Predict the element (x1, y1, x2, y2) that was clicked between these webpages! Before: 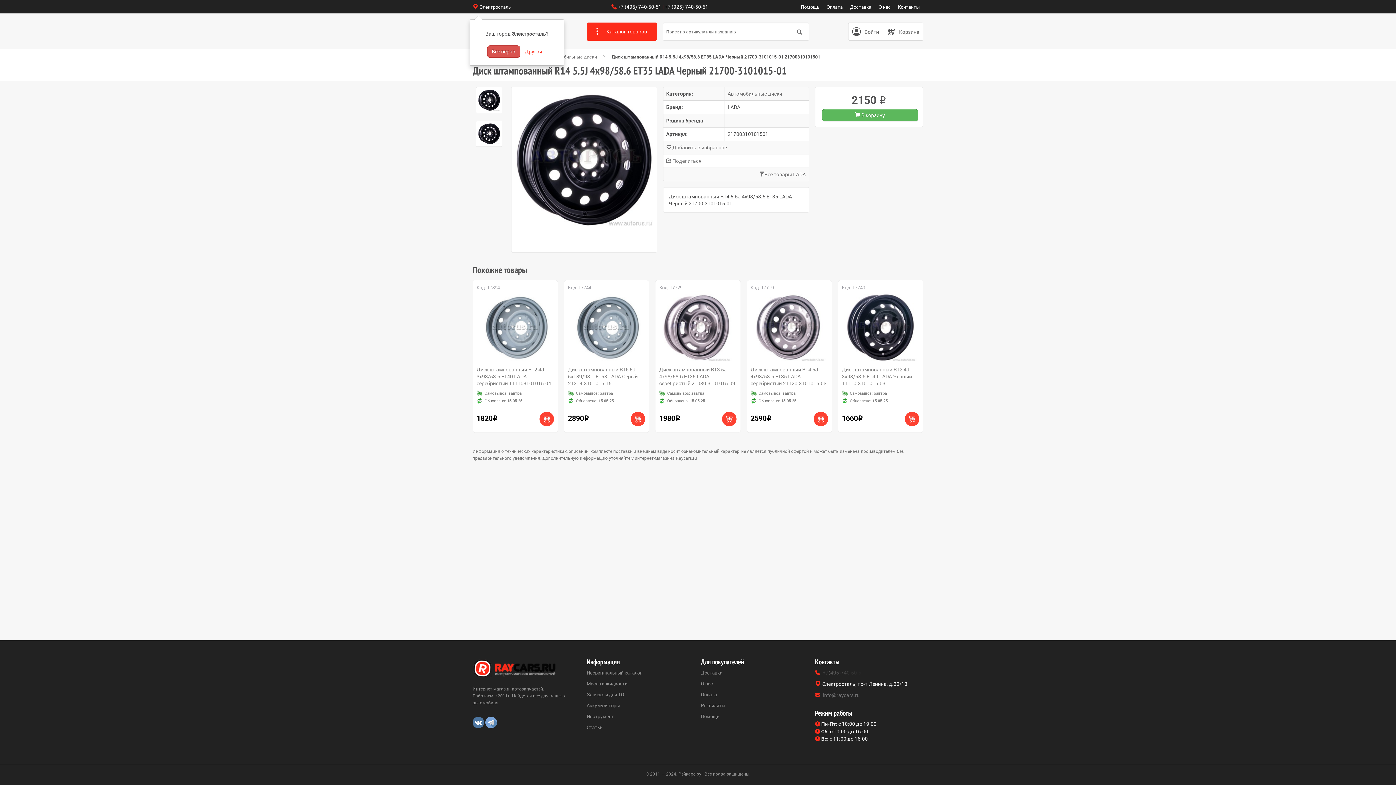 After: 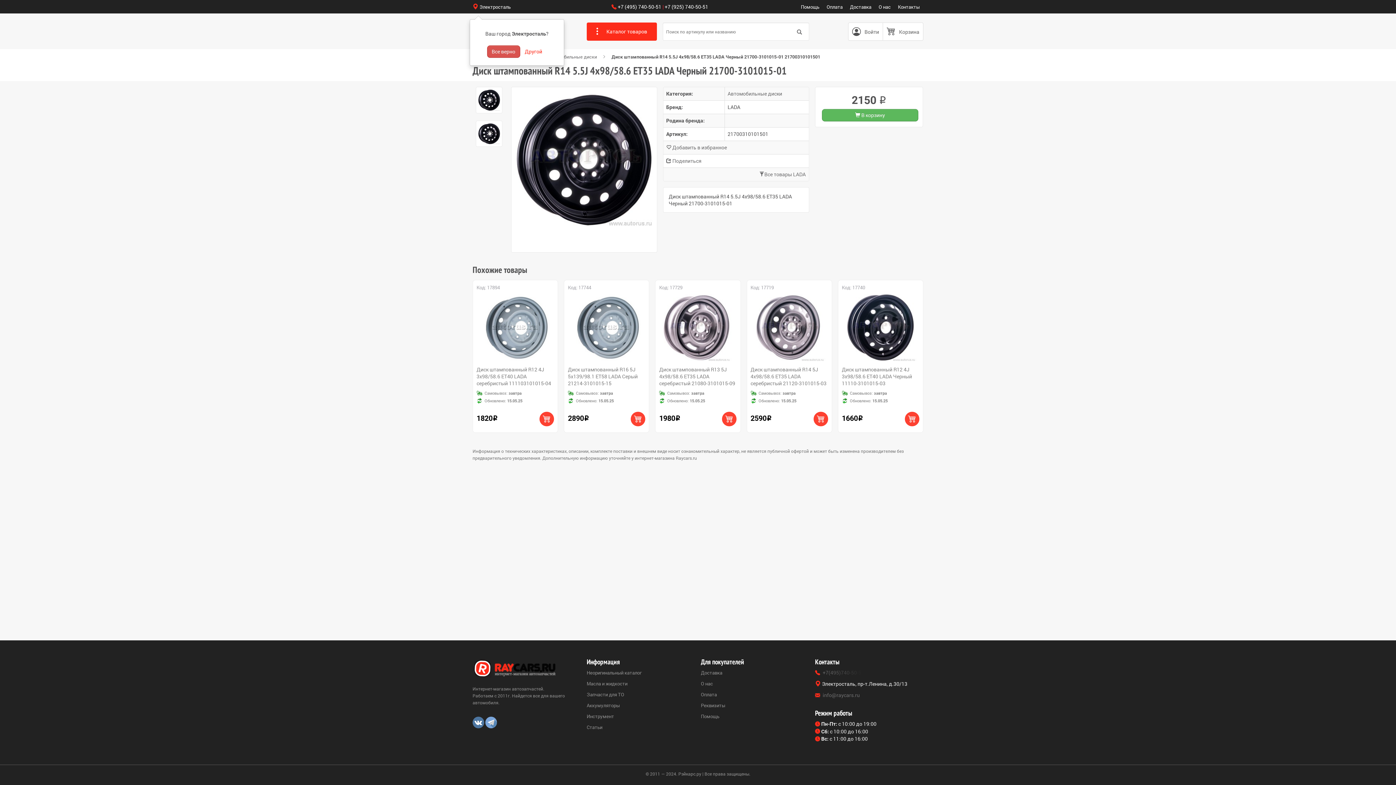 Action: bbox: (664, 3, 708, 10) label: +7 (925) 740-50-51